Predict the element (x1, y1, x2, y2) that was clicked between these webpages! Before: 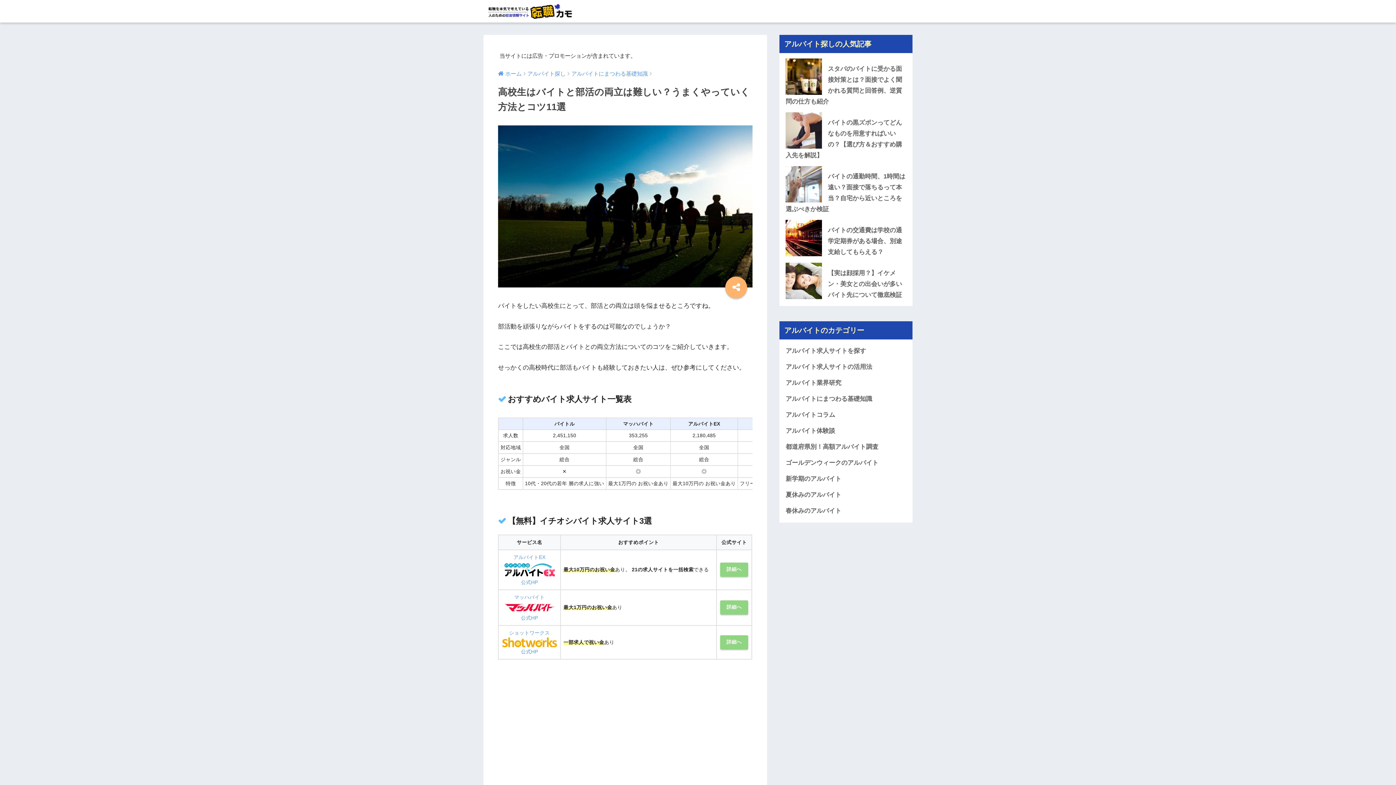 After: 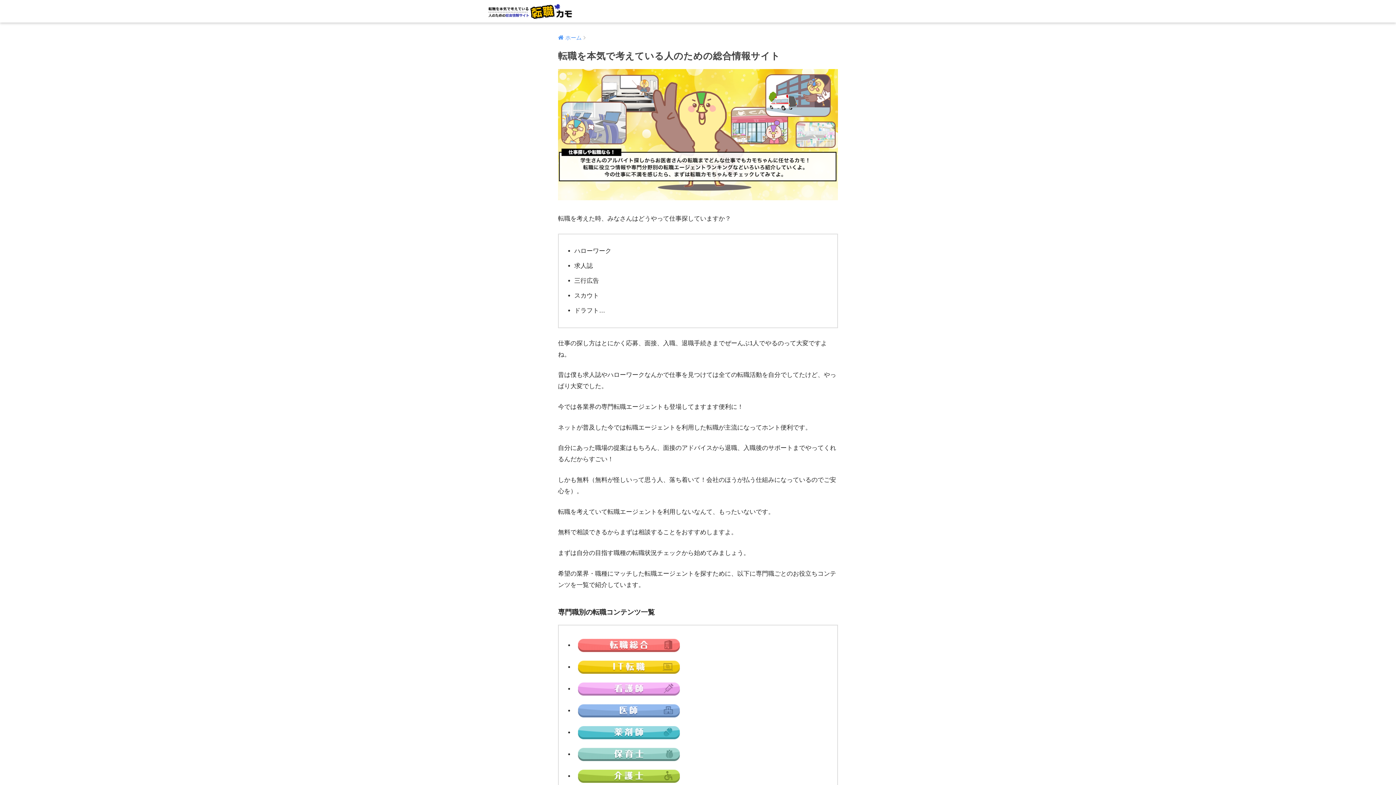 Action: label: ホーム bbox: (498, 71, 521, 76)